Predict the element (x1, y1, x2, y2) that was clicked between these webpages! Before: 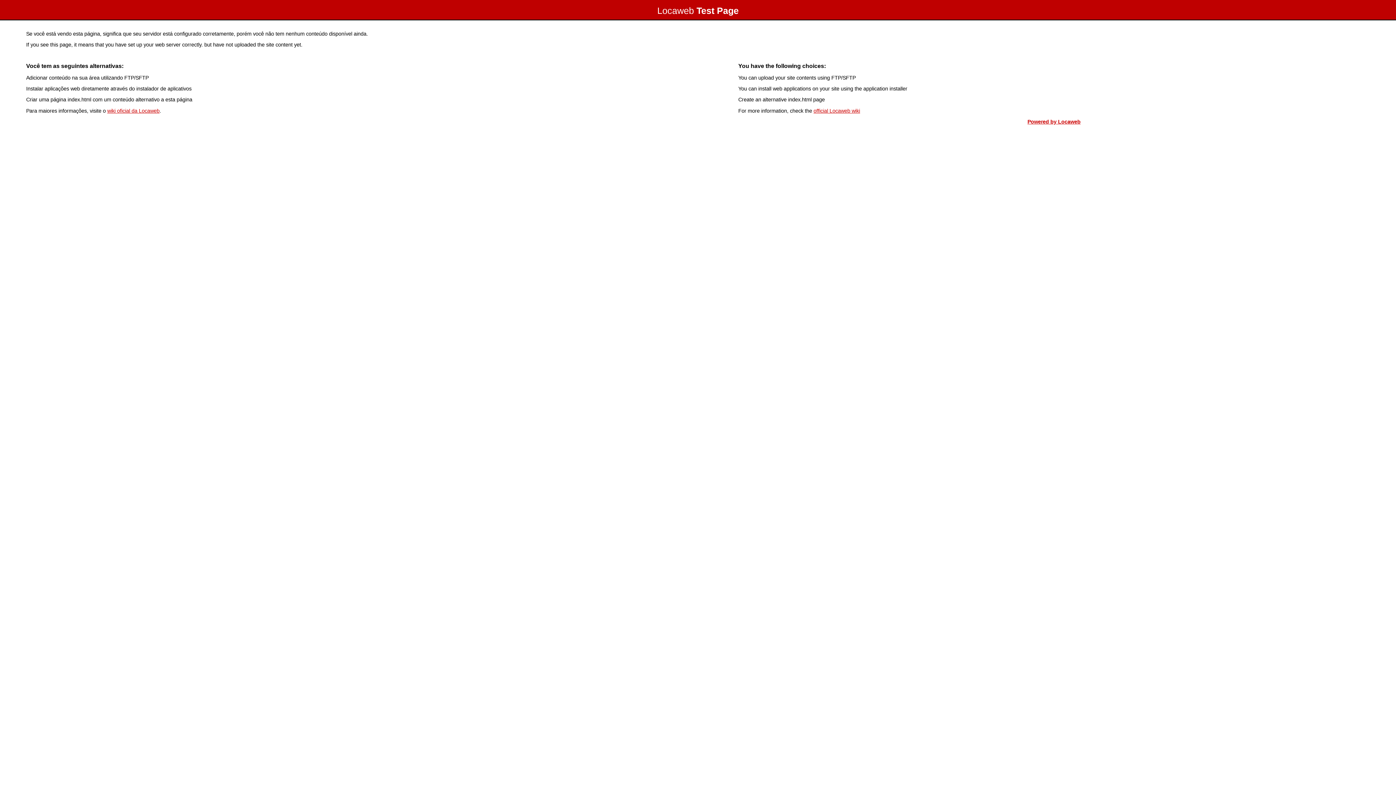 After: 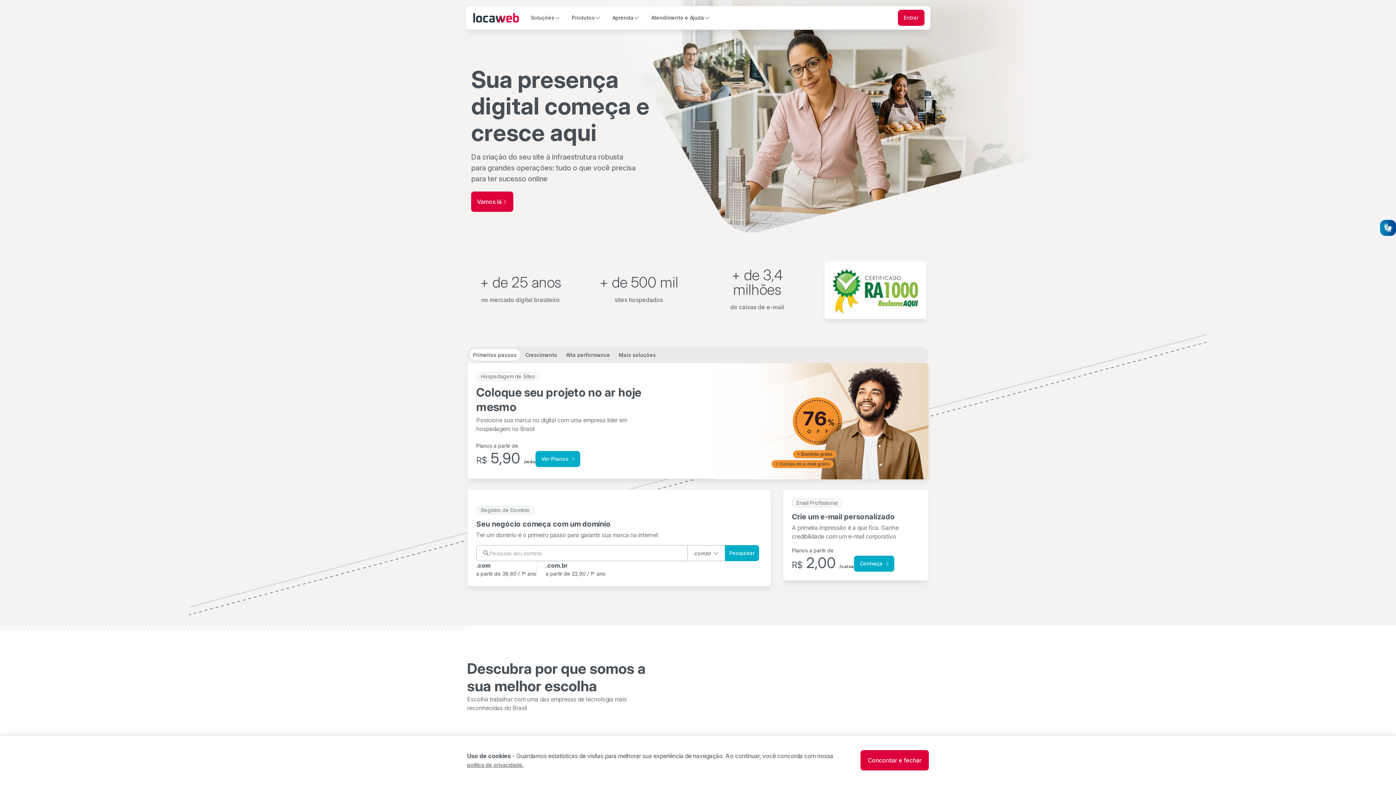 Action: bbox: (1027, 118, 1080, 124) label: Powered by Locaweb